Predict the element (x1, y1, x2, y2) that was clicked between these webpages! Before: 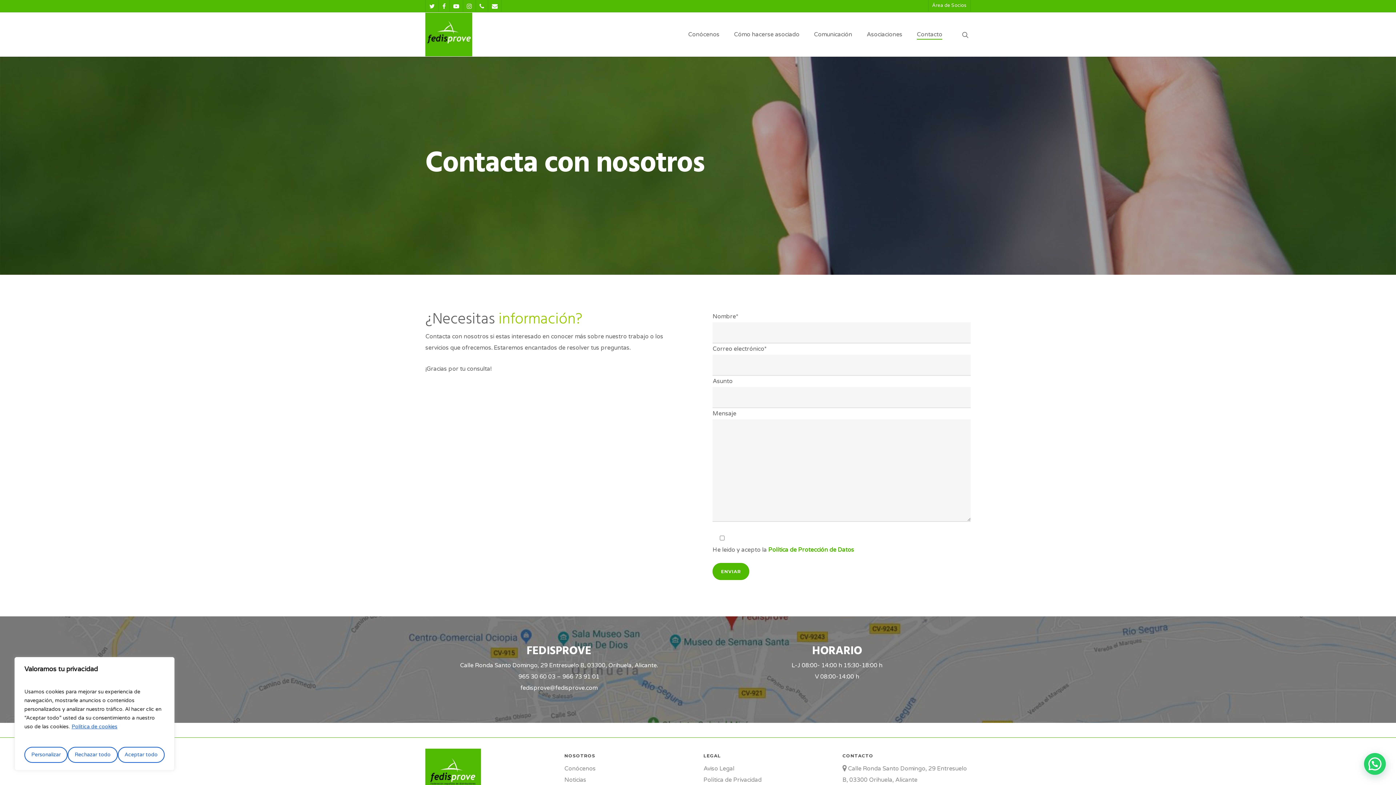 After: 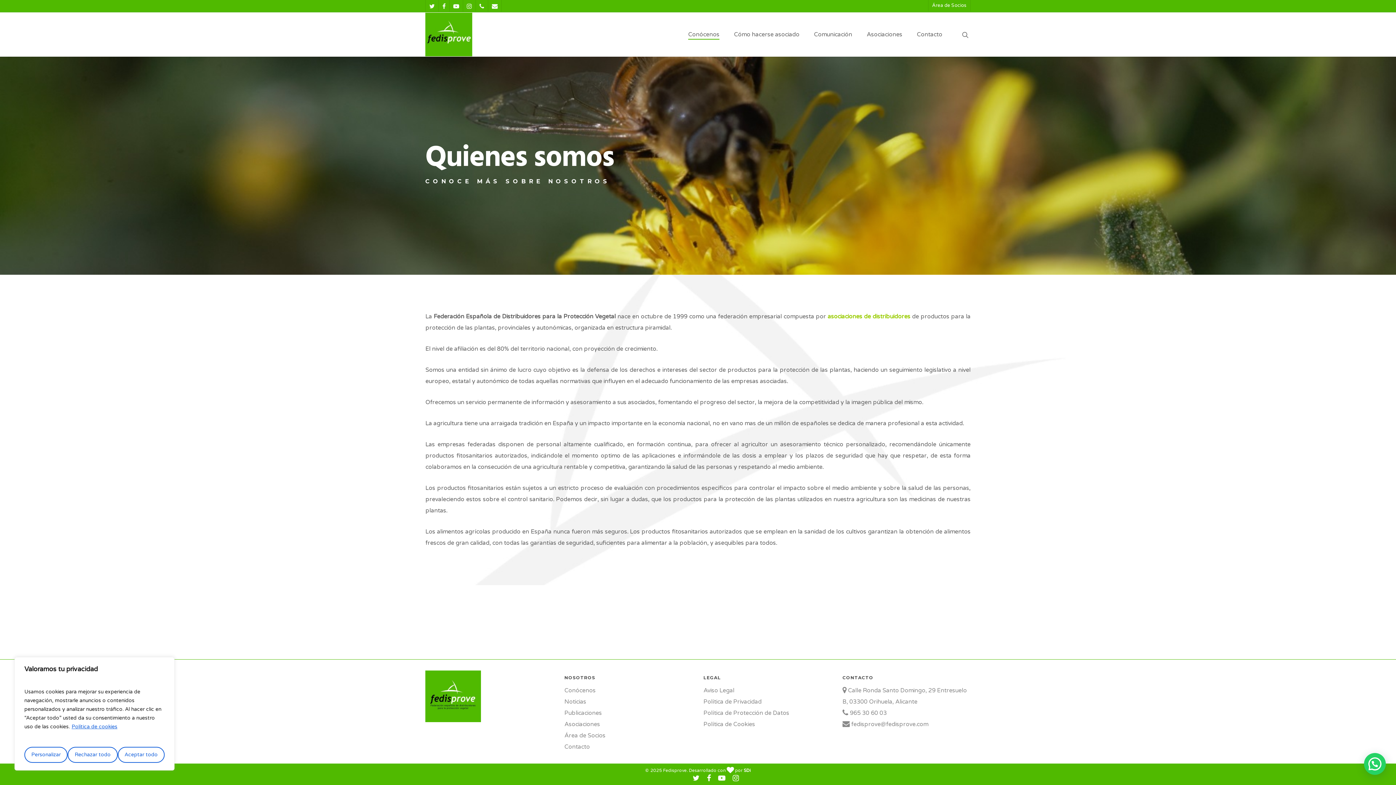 Action: bbox: (688, 31, 719, 37) label: Conócenos